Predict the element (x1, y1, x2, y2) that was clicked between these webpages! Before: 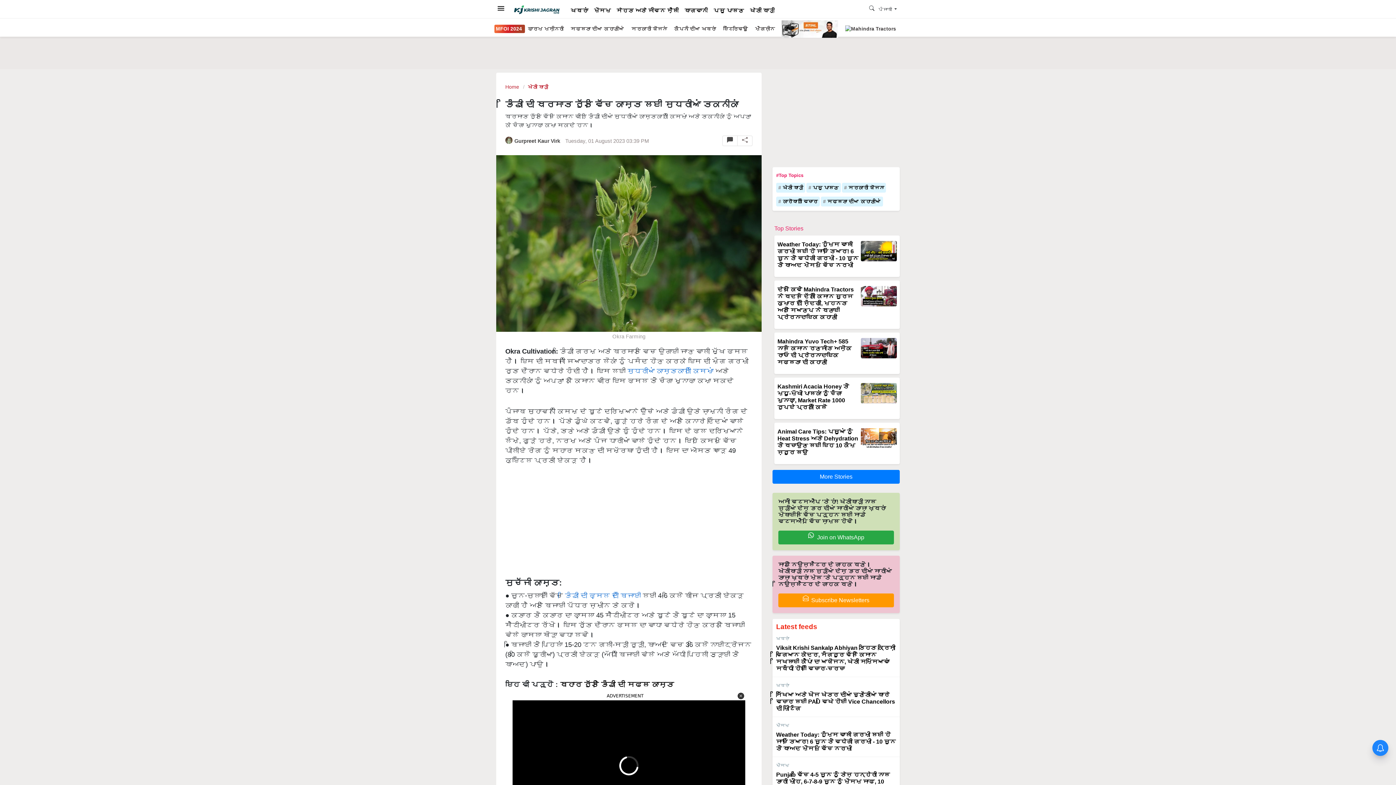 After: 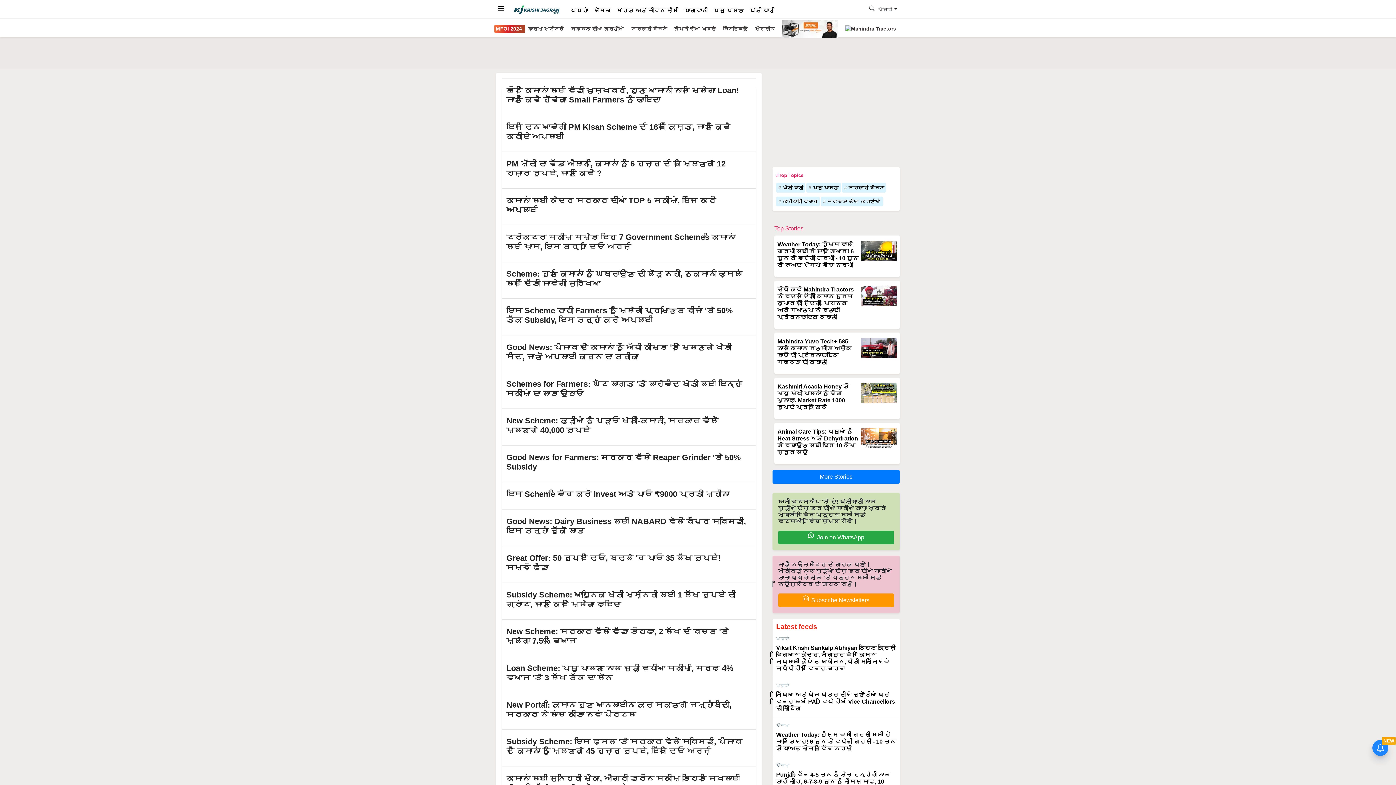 Action: bbox: (842, 182, 886, 192) label: ਸਰਕਾਰੀ ਯੋਜਨਾ